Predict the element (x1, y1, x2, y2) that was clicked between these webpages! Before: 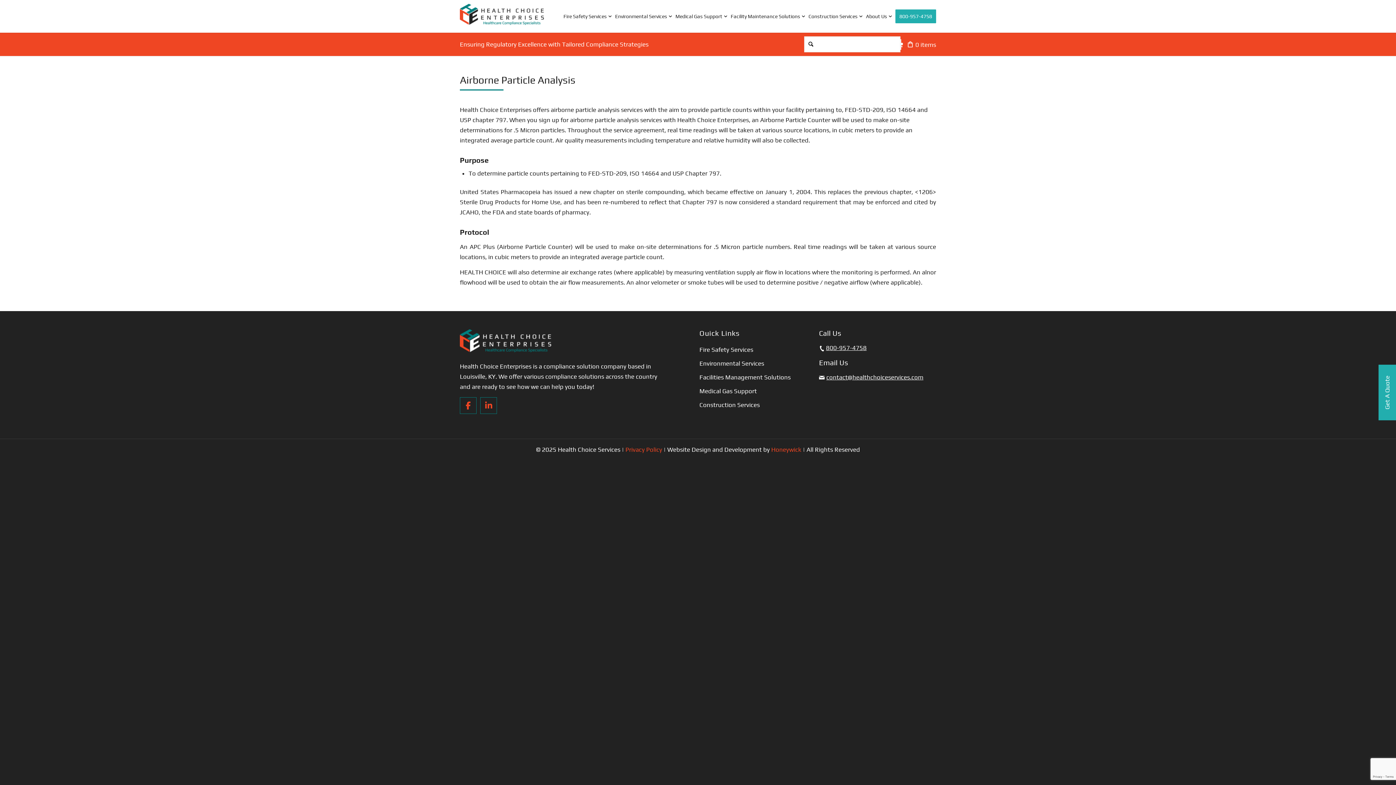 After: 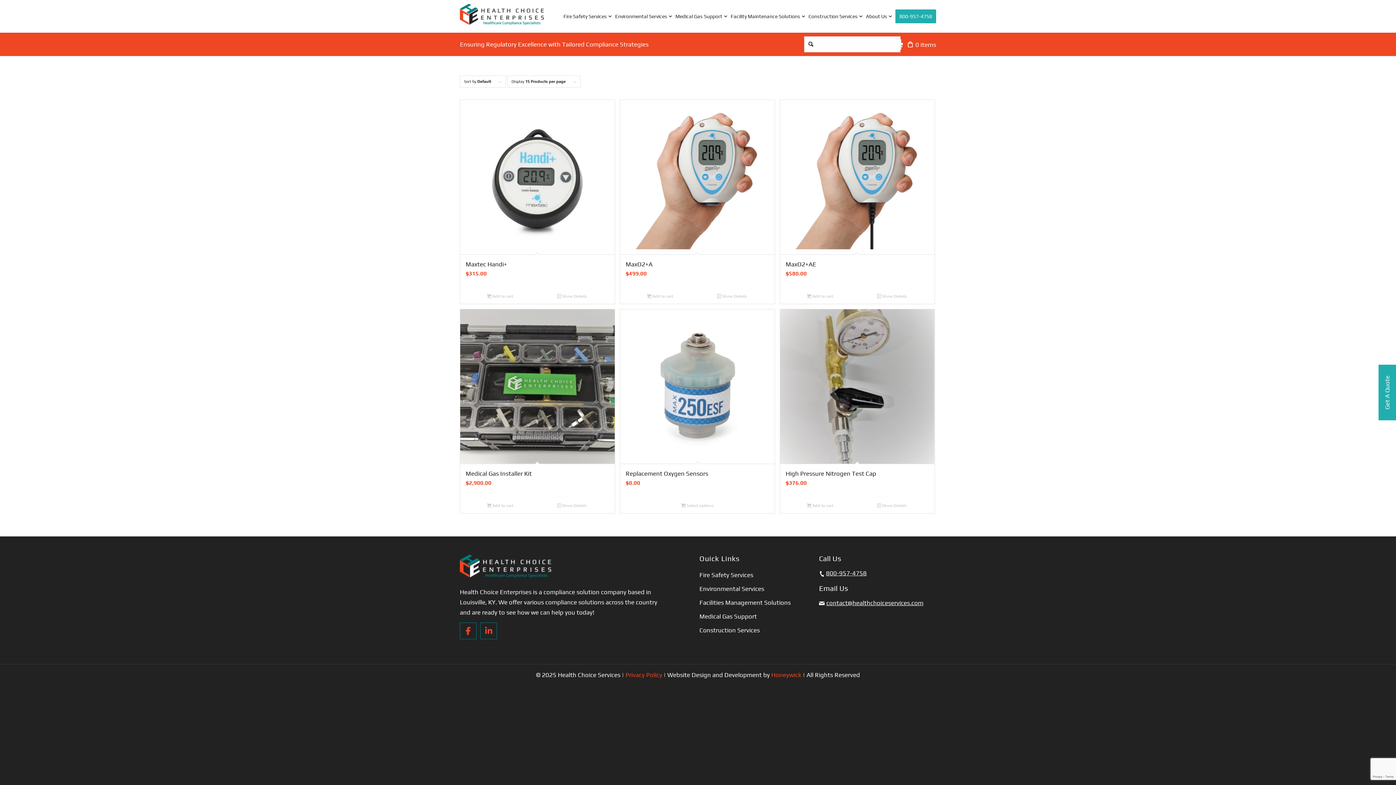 Action: bbox: (906, 39, 936, 49) label: 0 items